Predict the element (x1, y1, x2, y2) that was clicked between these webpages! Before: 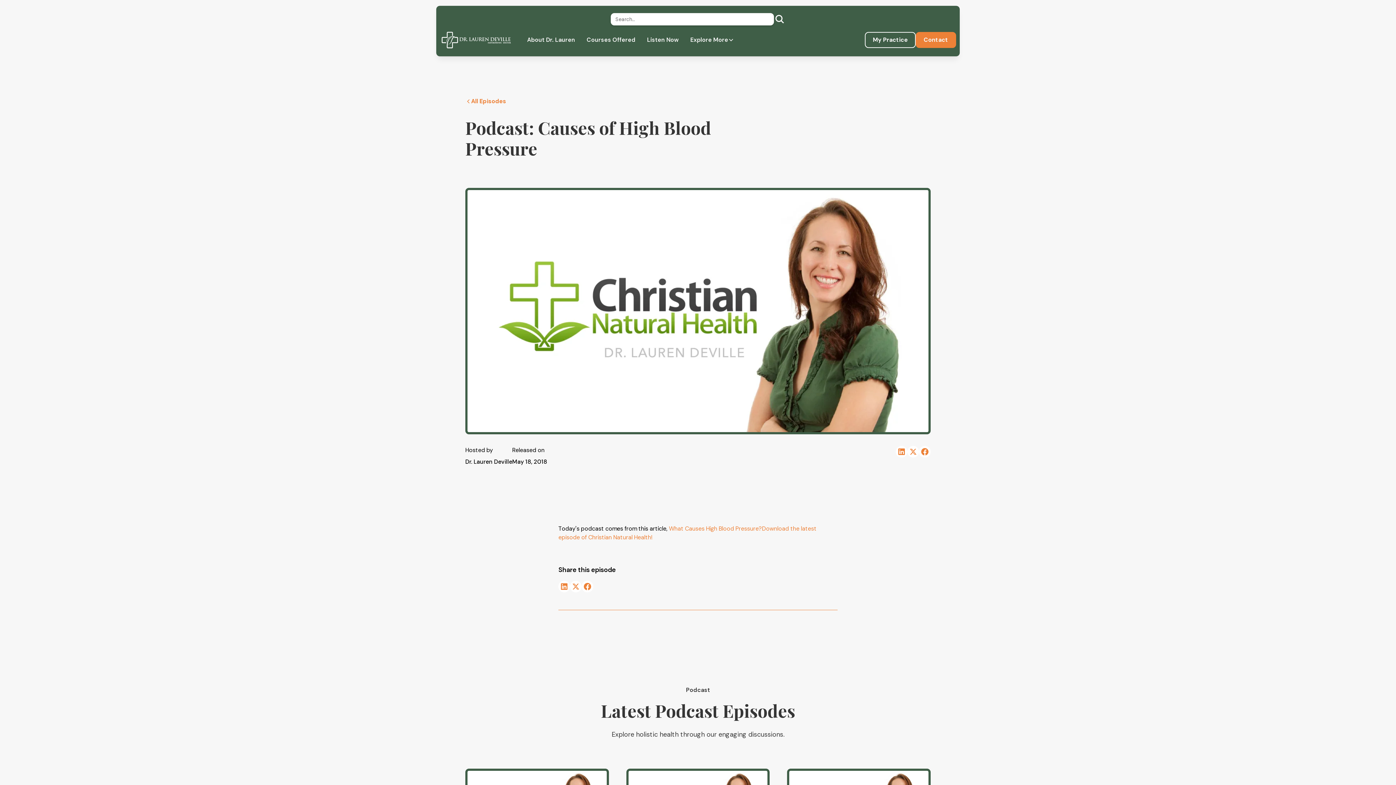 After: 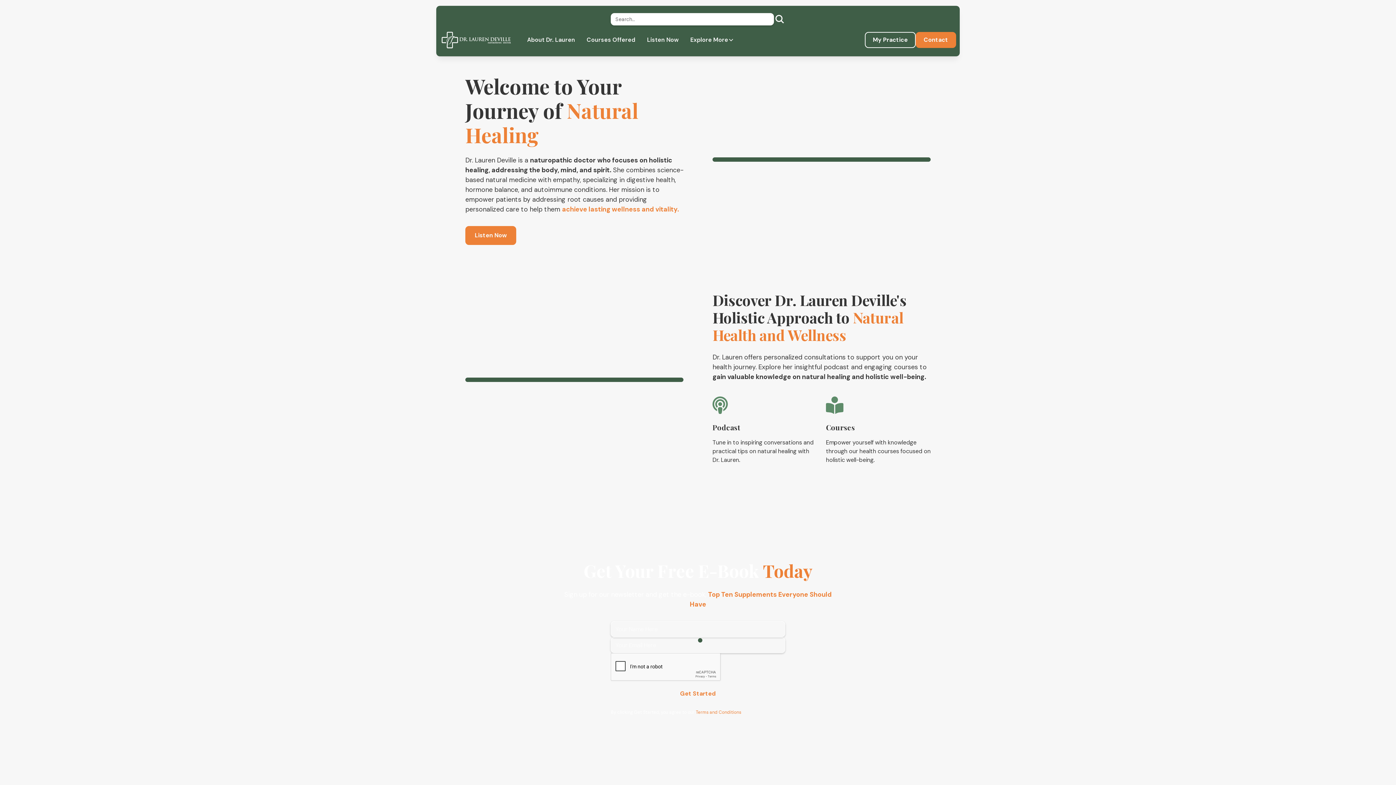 Action: label: home bbox: (440, 30, 512, 49)